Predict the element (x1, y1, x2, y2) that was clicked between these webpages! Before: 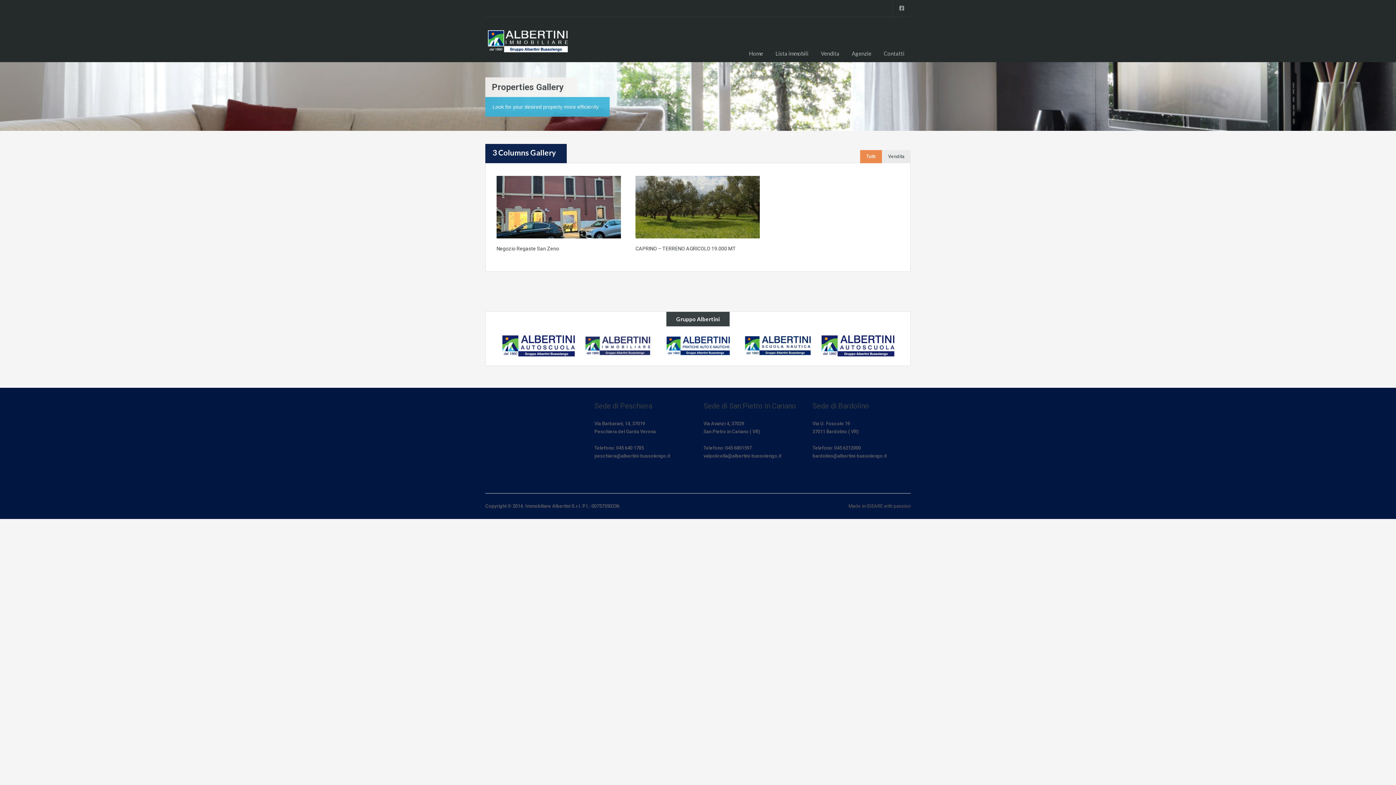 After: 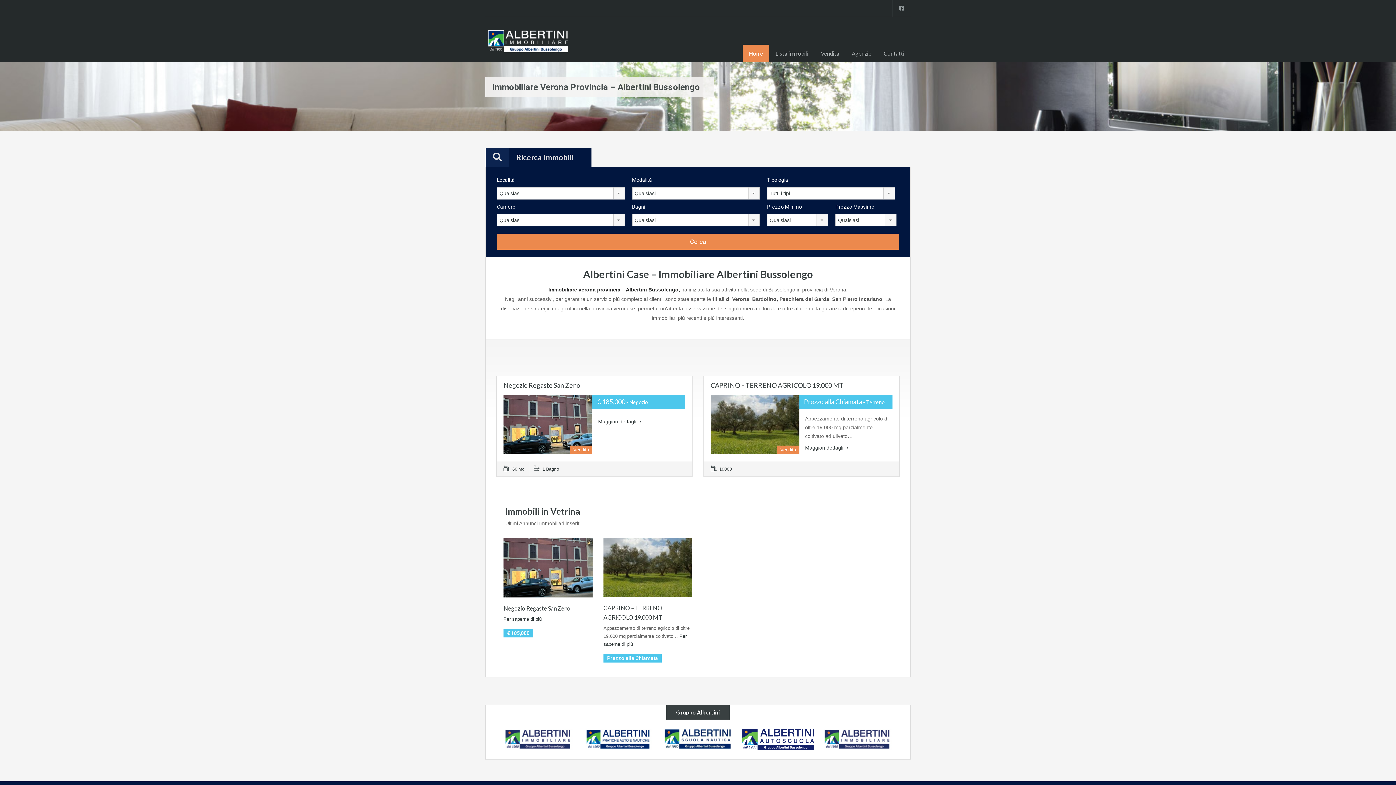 Action: label: Home bbox: (742, 44, 769, 62)